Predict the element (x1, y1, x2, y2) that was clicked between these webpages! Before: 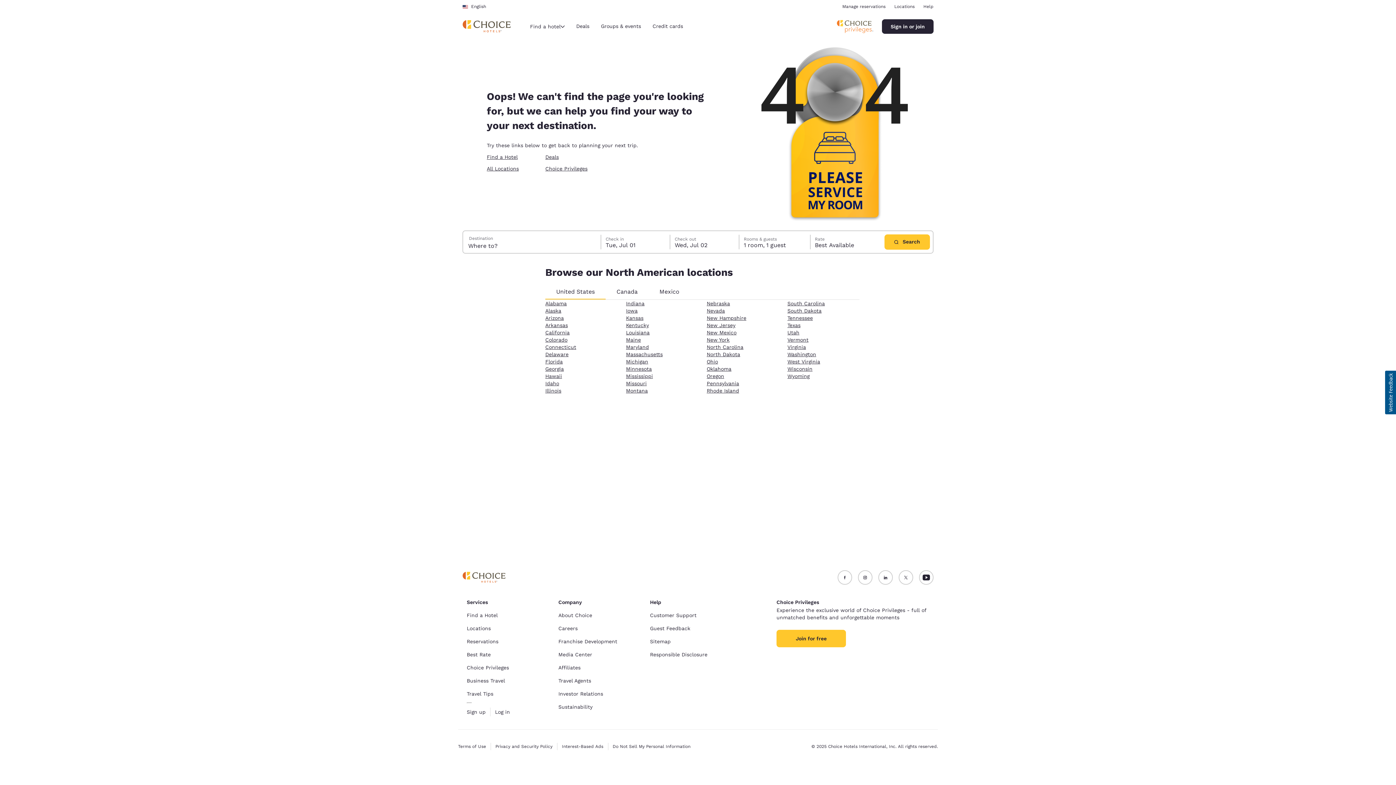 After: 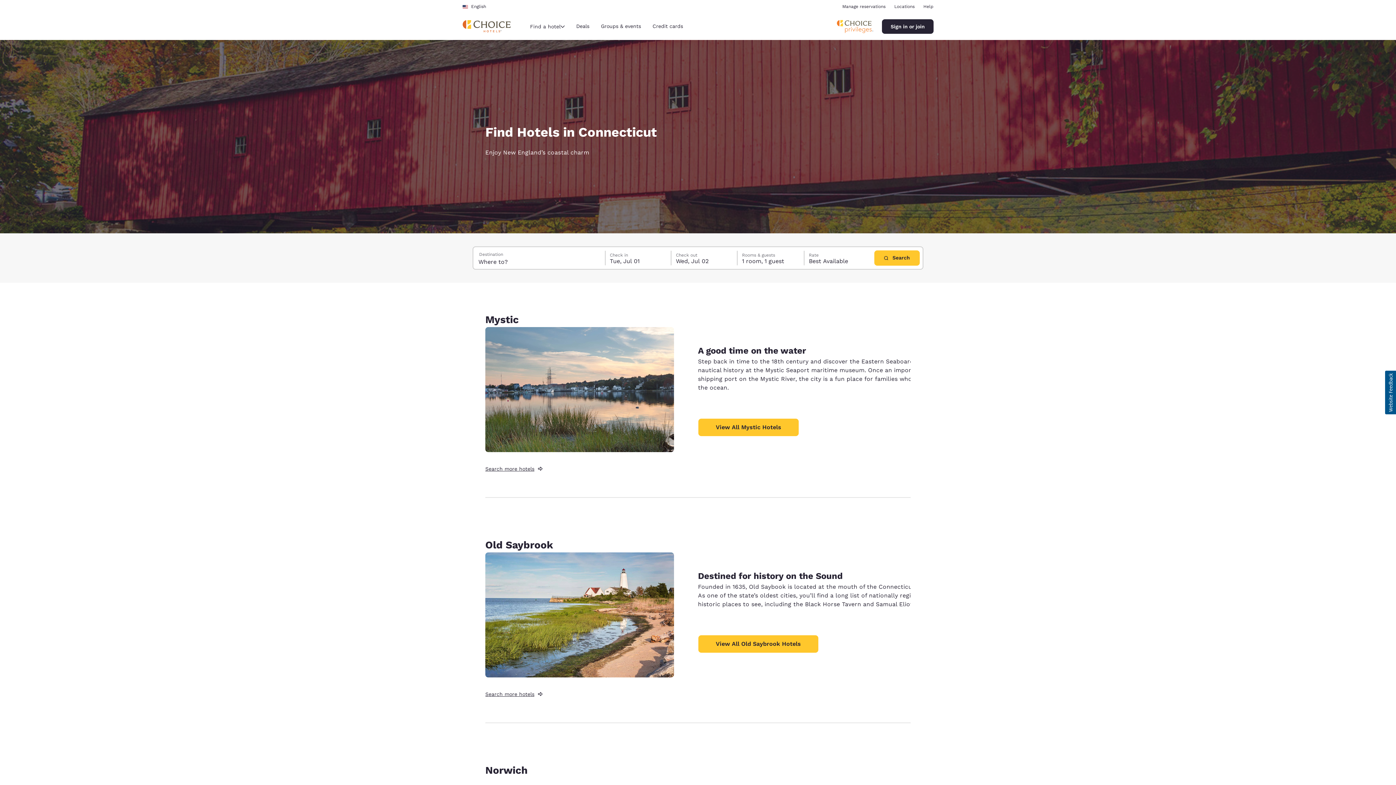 Action: label: Connecticut bbox: (545, 344, 576, 350)